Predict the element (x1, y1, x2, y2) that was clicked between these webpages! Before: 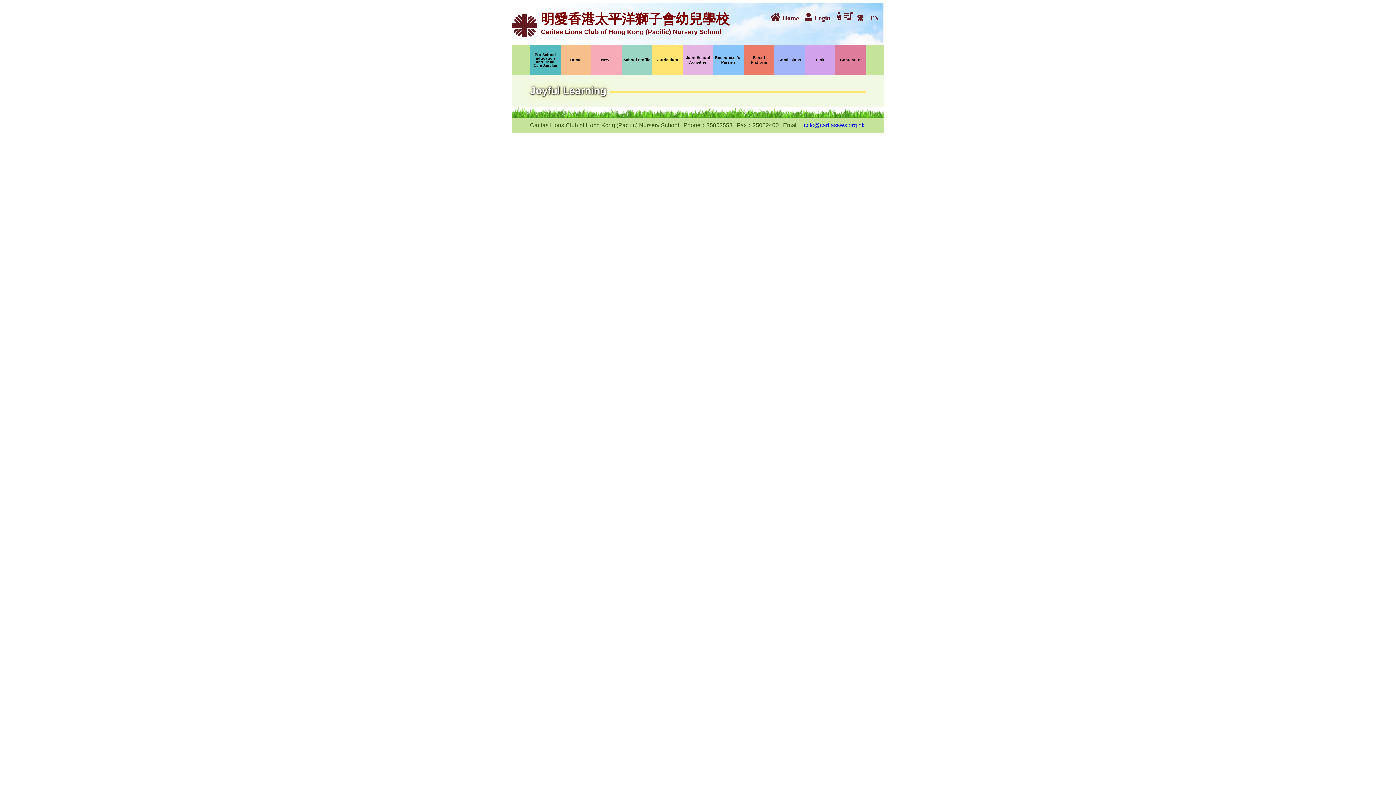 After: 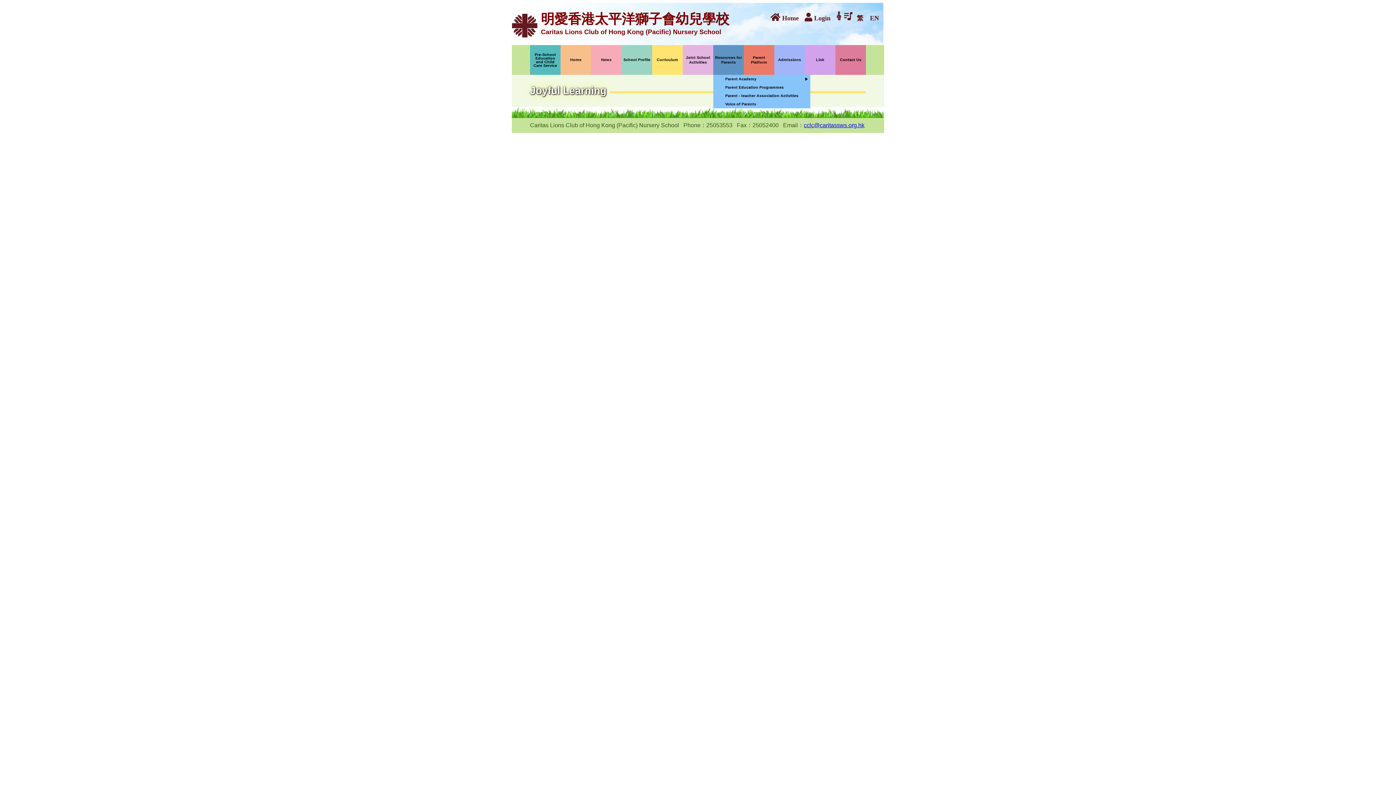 Action: label: Resources for Parents bbox: (713, 45, 744, 74)